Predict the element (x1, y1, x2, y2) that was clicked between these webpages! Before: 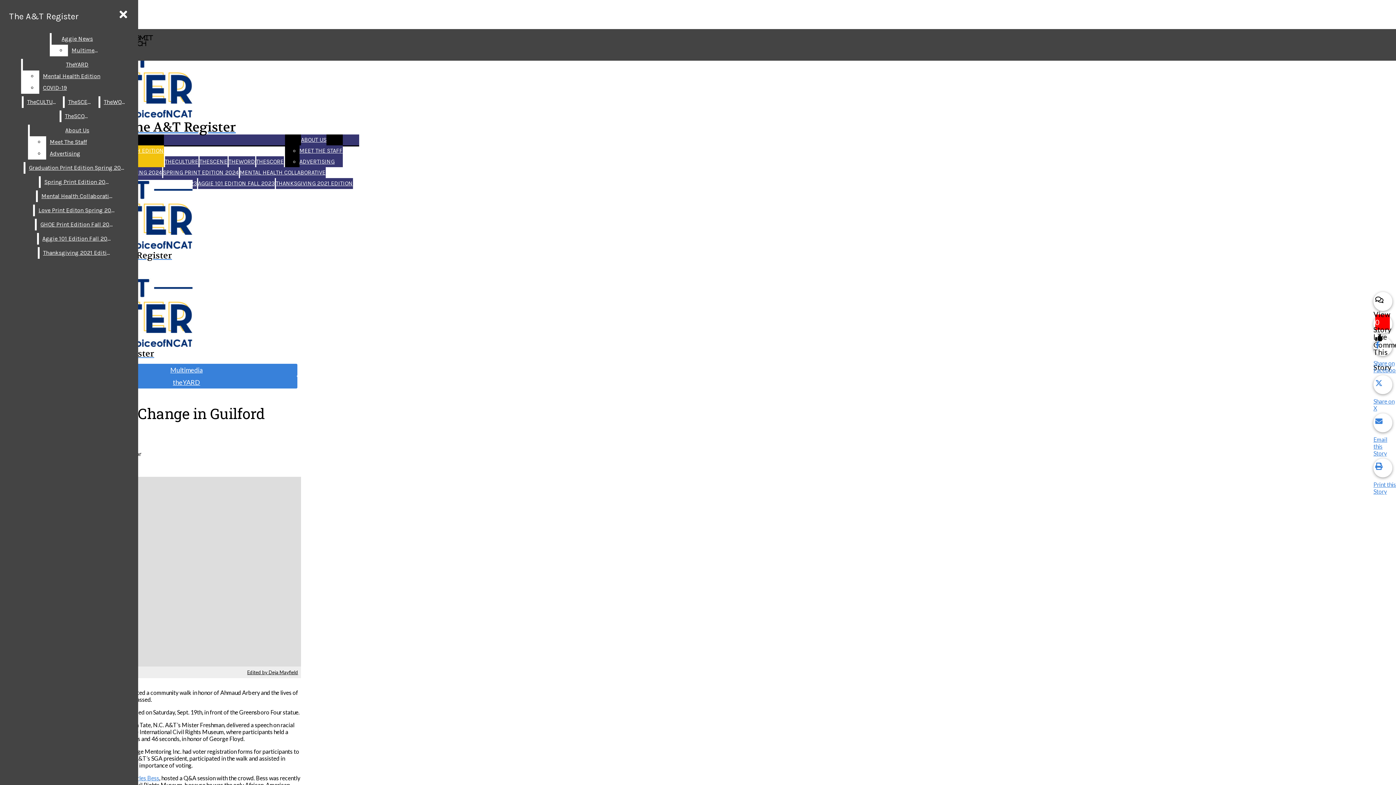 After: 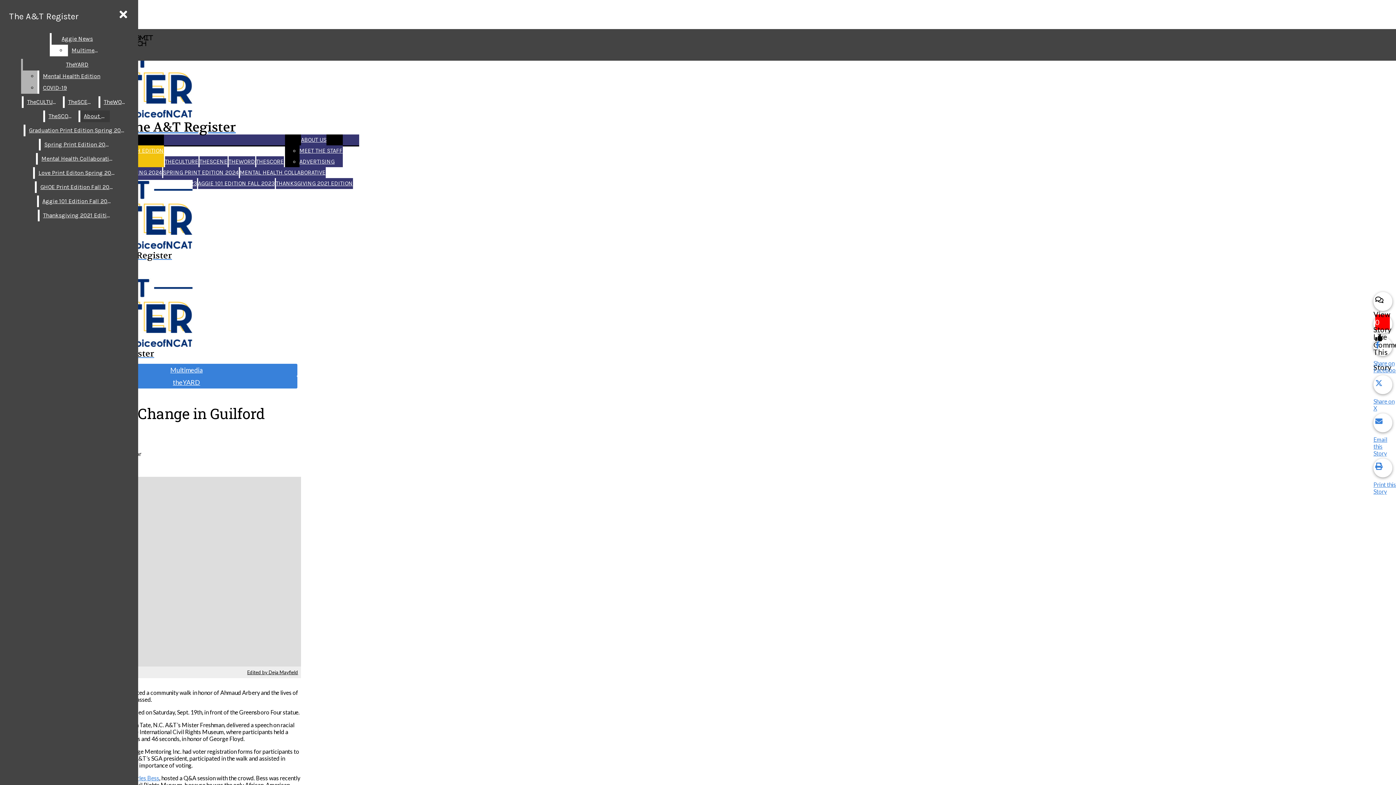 Action: bbox: (39, 82, 131, 93) label: COVID-19